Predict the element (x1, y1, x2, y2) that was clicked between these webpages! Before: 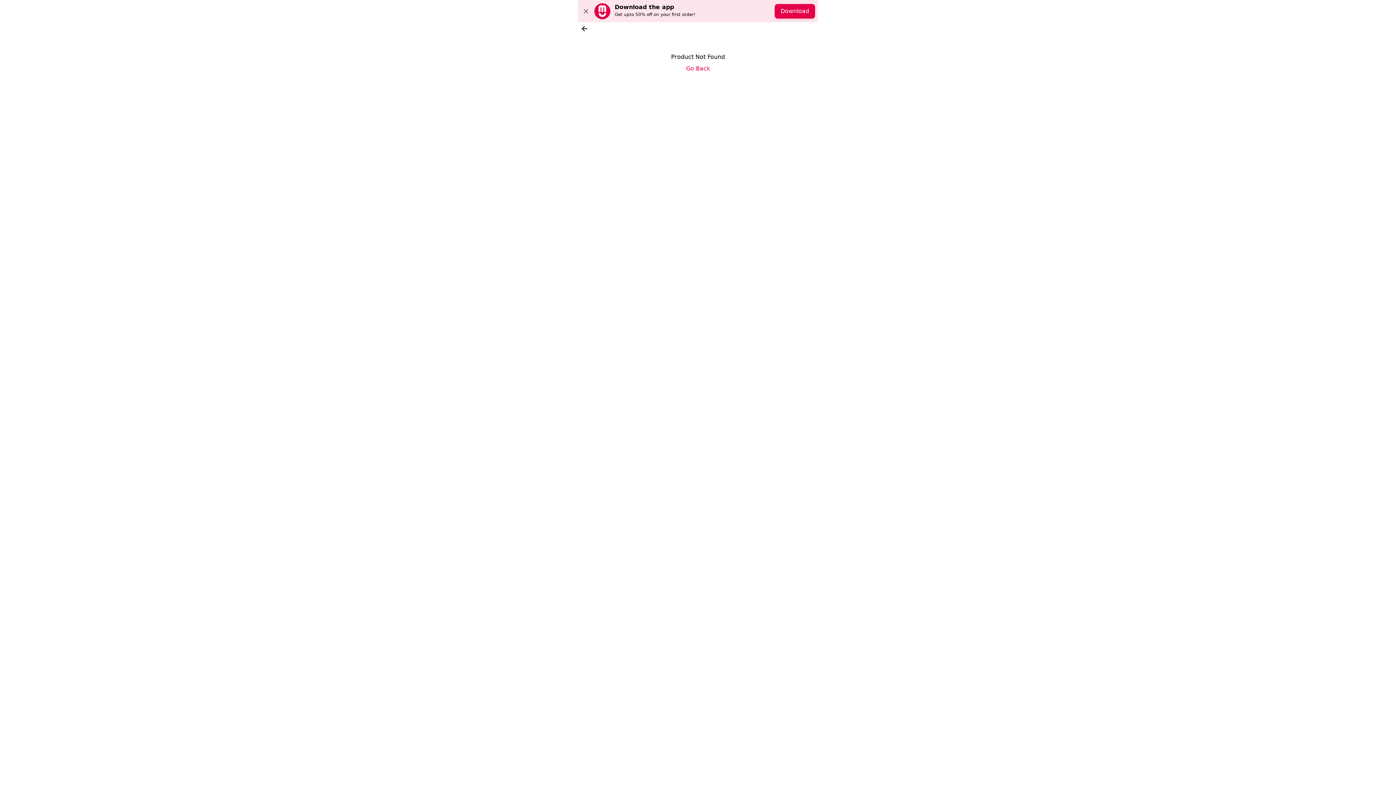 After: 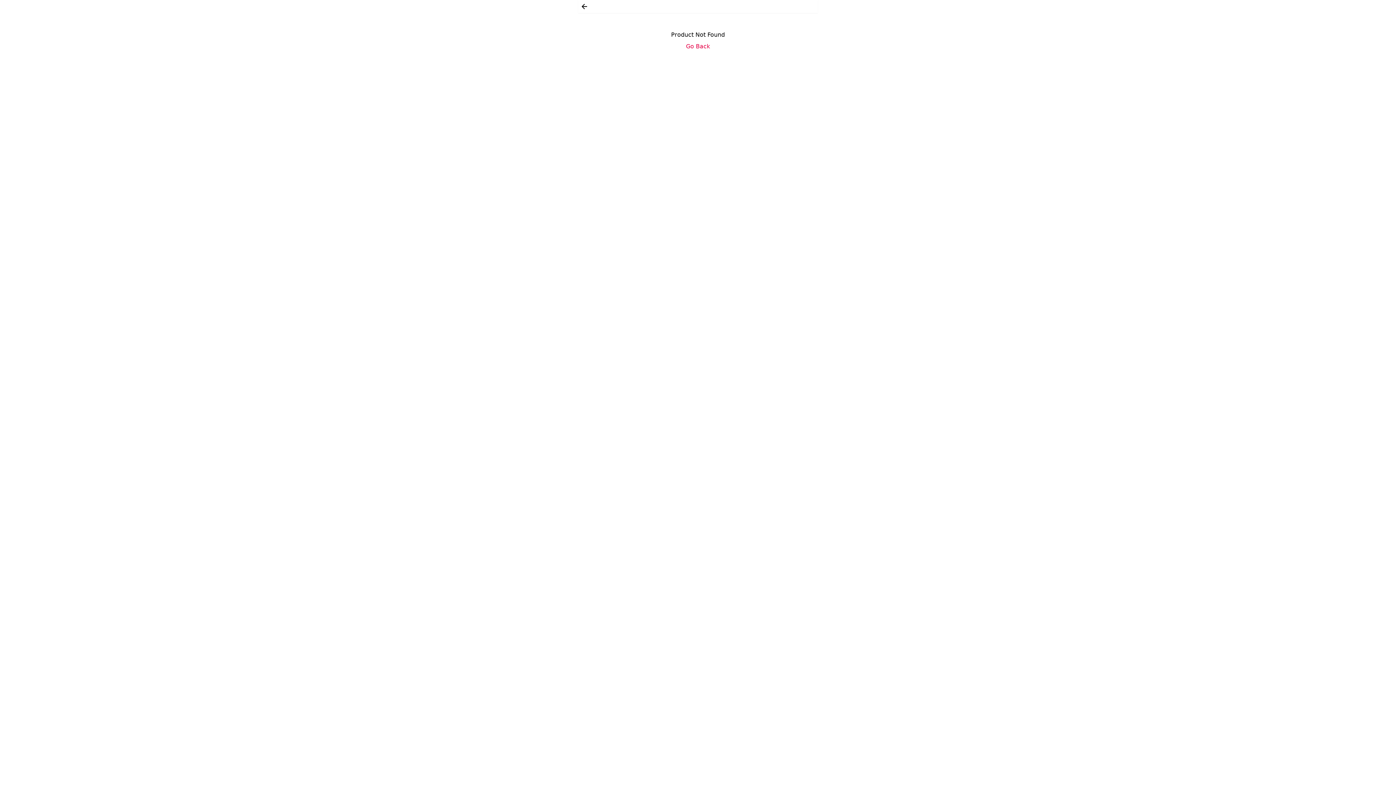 Action: bbox: (578, 6, 594, 16)